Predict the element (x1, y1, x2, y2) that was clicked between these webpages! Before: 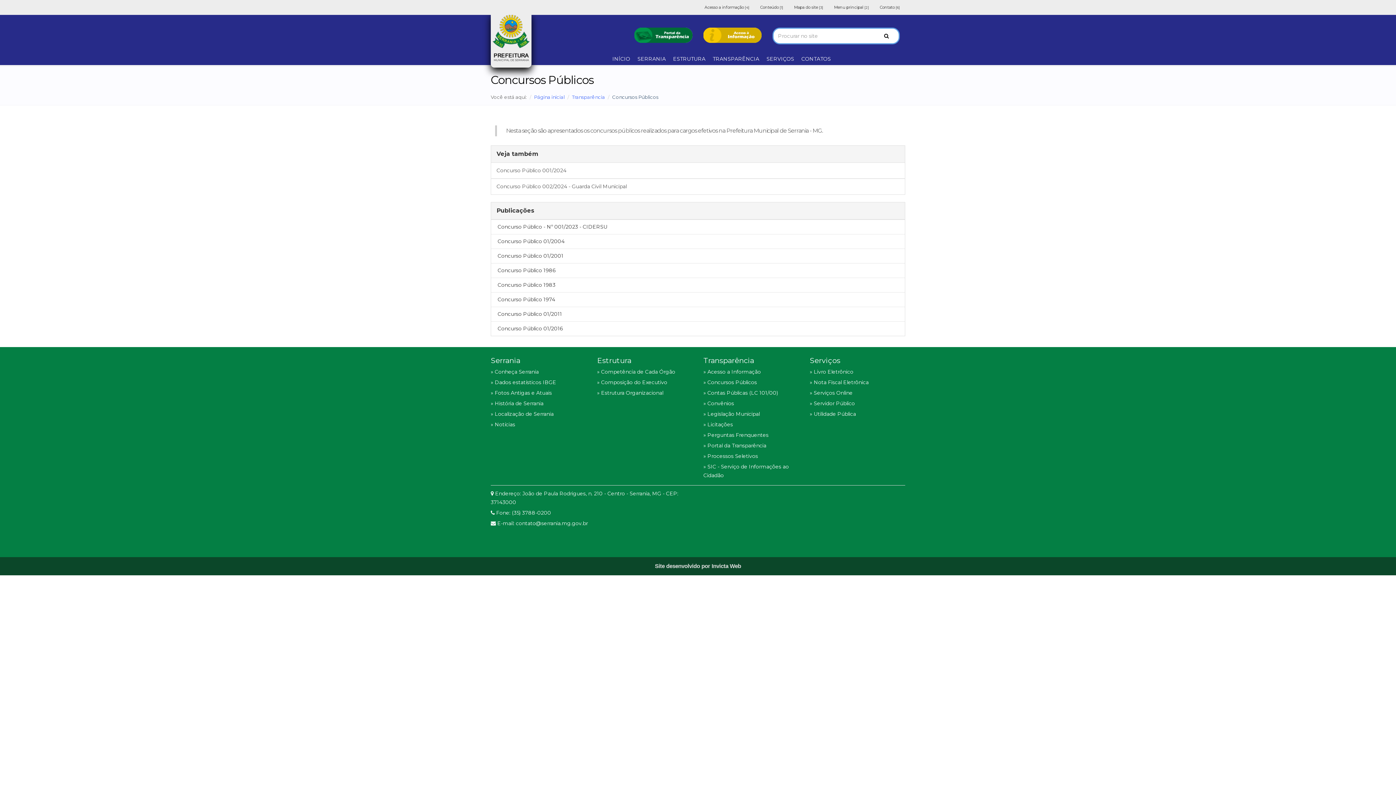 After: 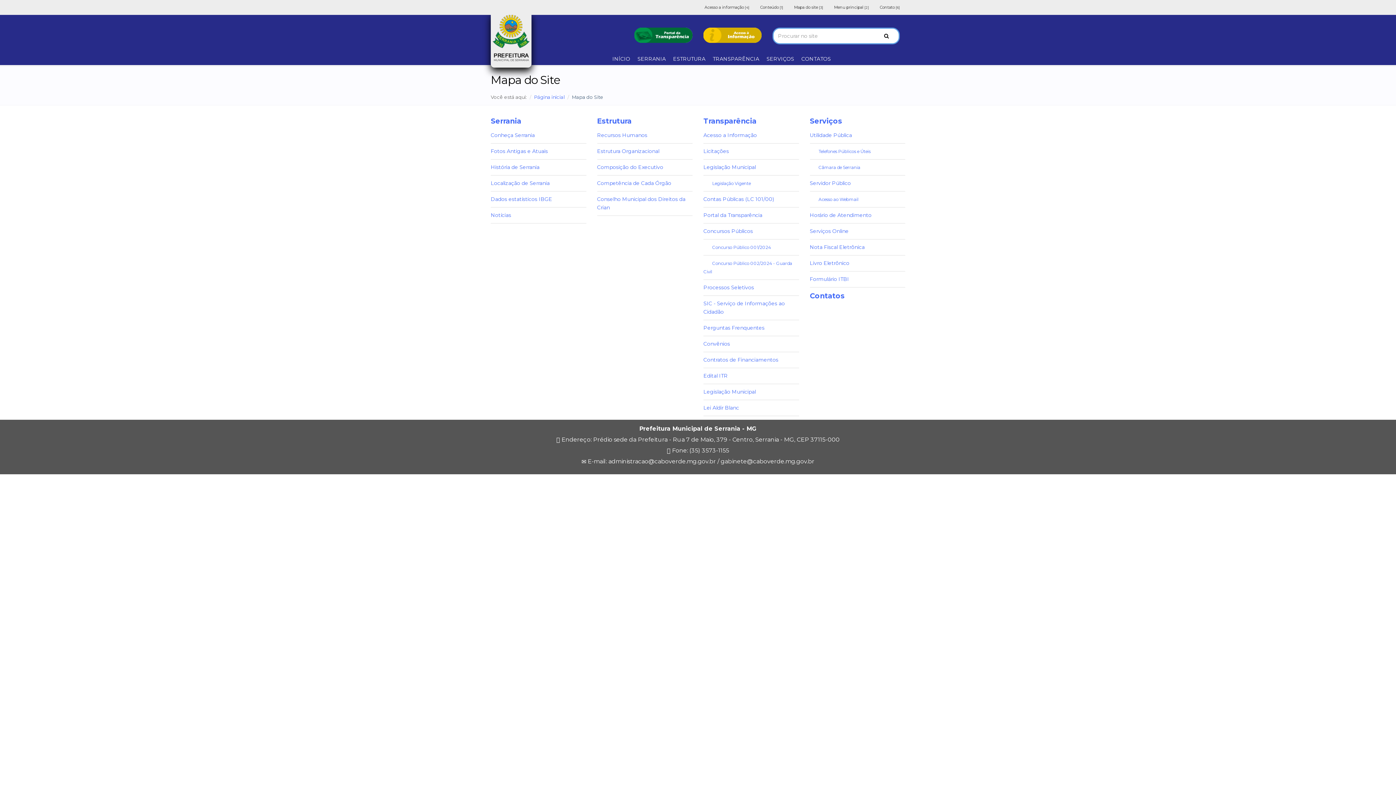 Action: label: Mapa do site [3] bbox: (788, 0, 828, 14)